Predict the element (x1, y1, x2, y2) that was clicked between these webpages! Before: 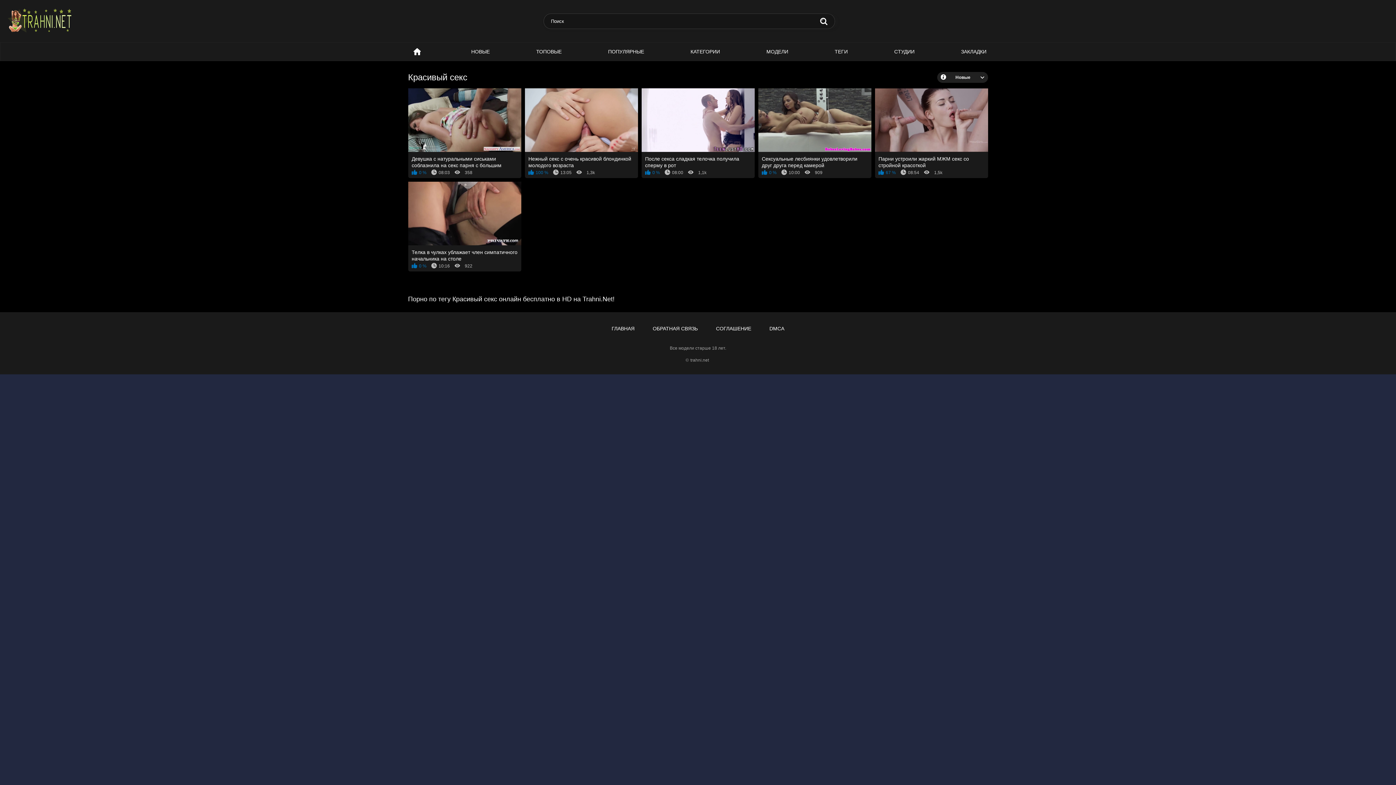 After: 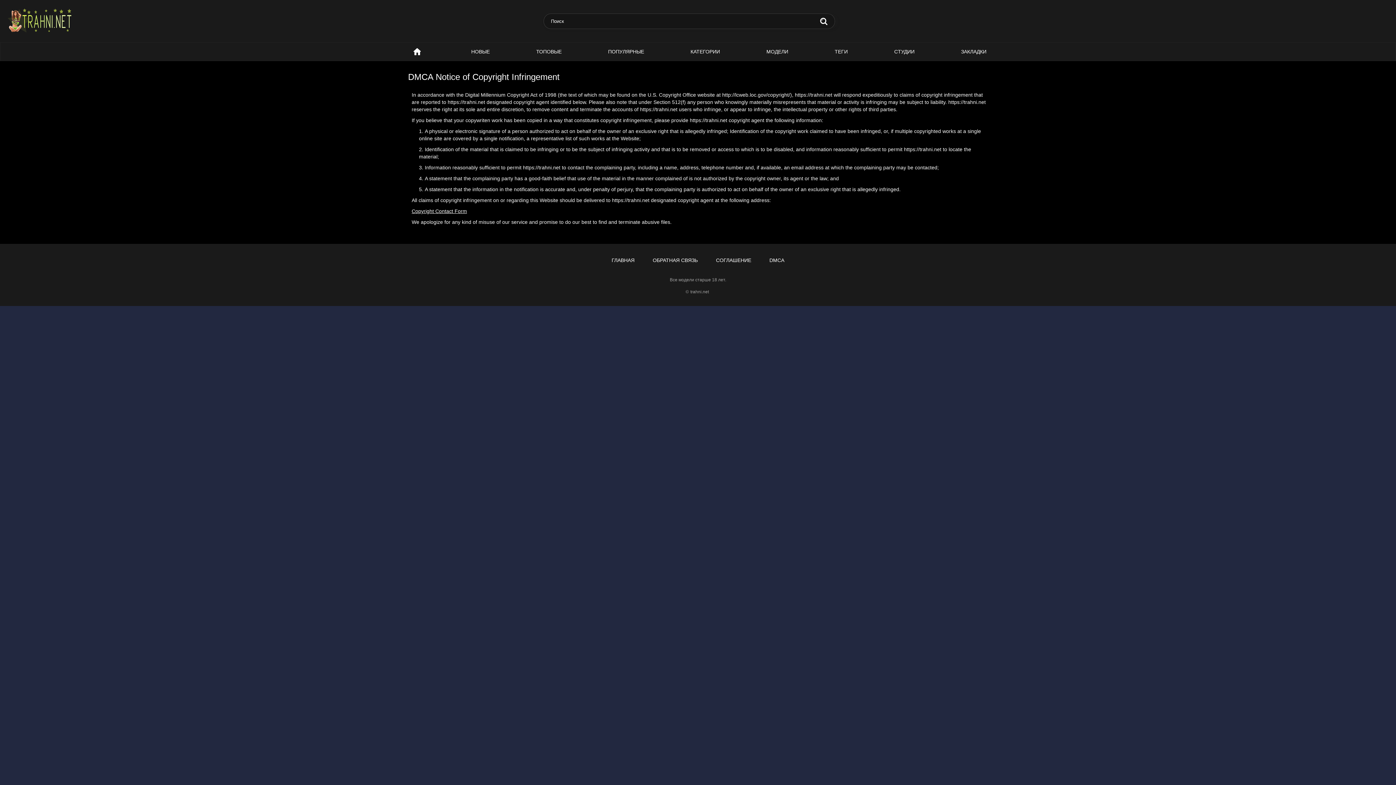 Action: bbox: (762, 323, 791, 334) label: DMCA